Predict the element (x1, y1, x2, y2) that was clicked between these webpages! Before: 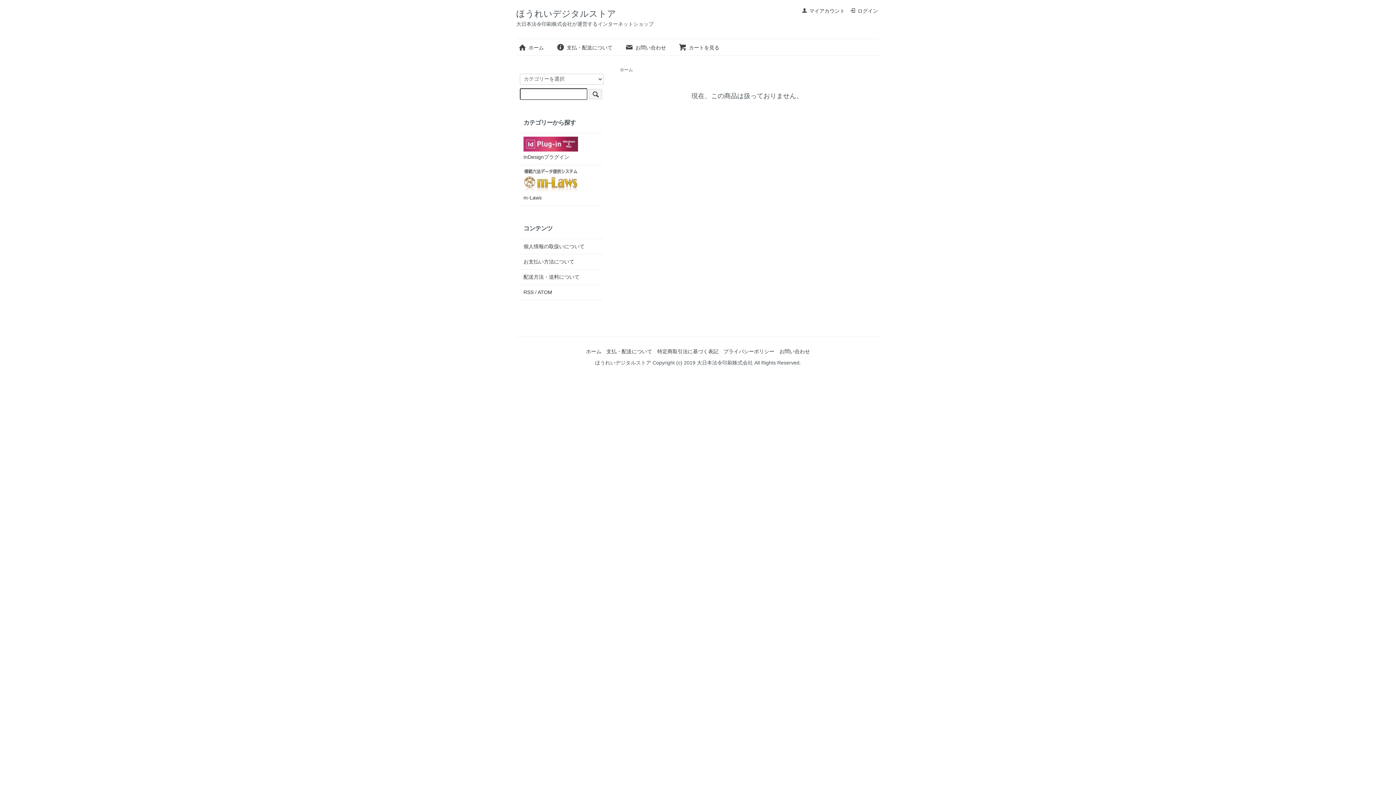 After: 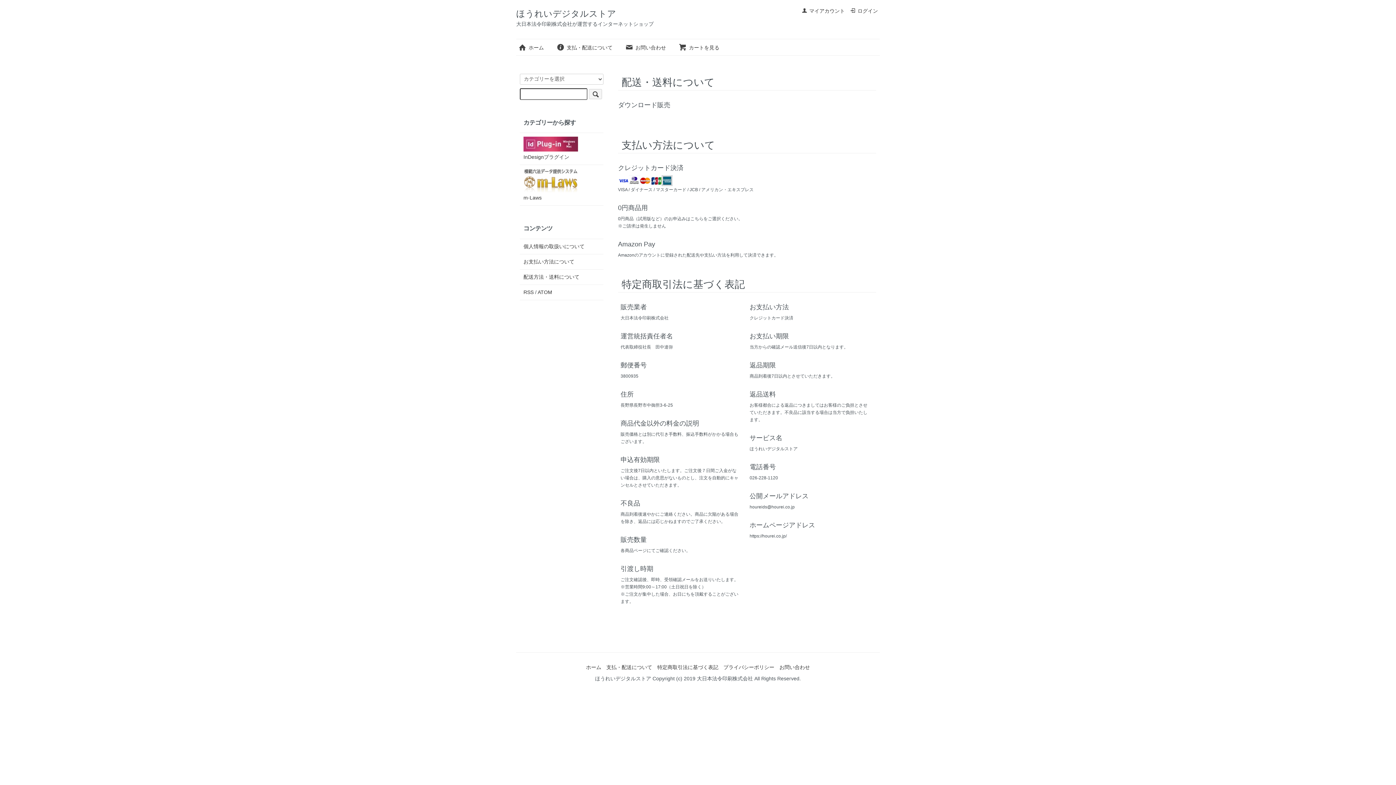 Action: bbox: (657, 348, 718, 354) label: 特定商取引法に基づく表記